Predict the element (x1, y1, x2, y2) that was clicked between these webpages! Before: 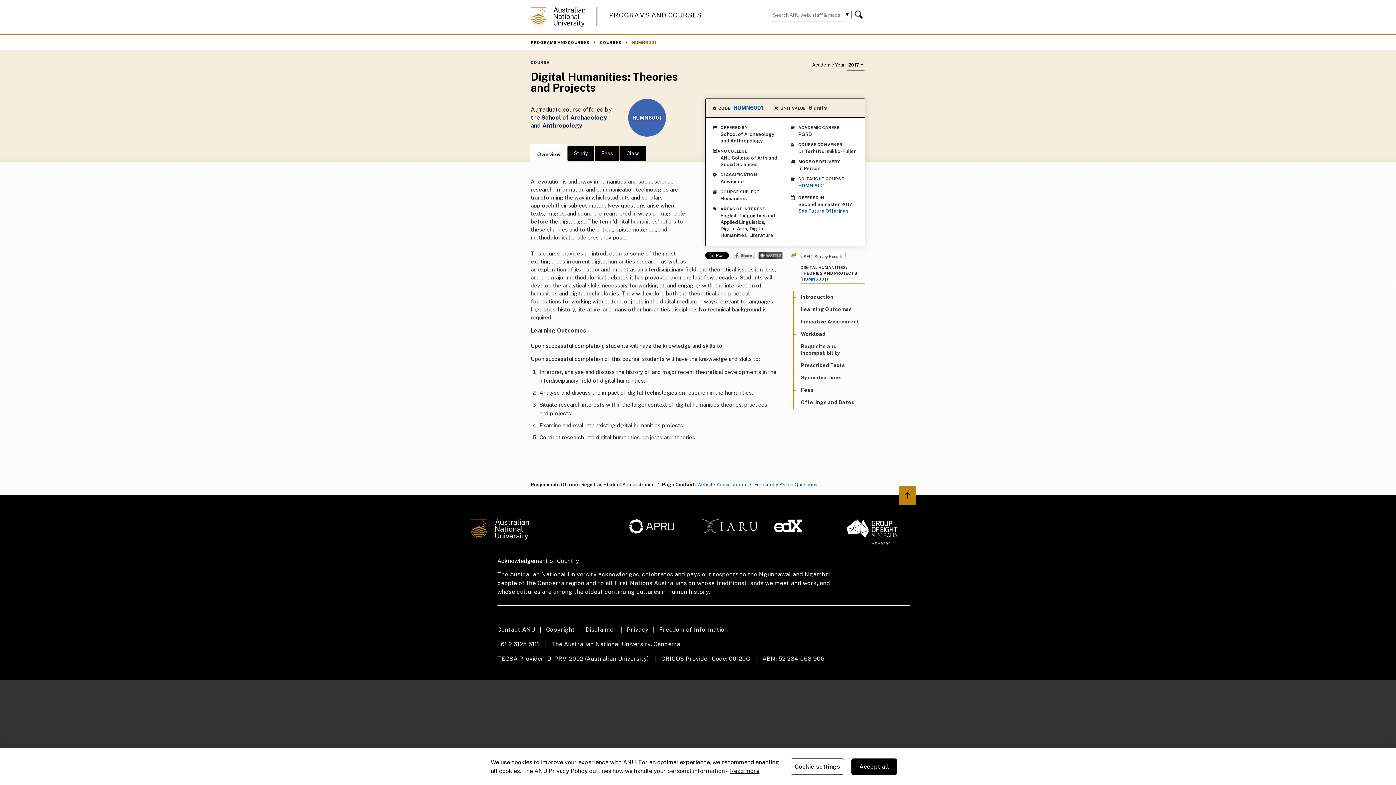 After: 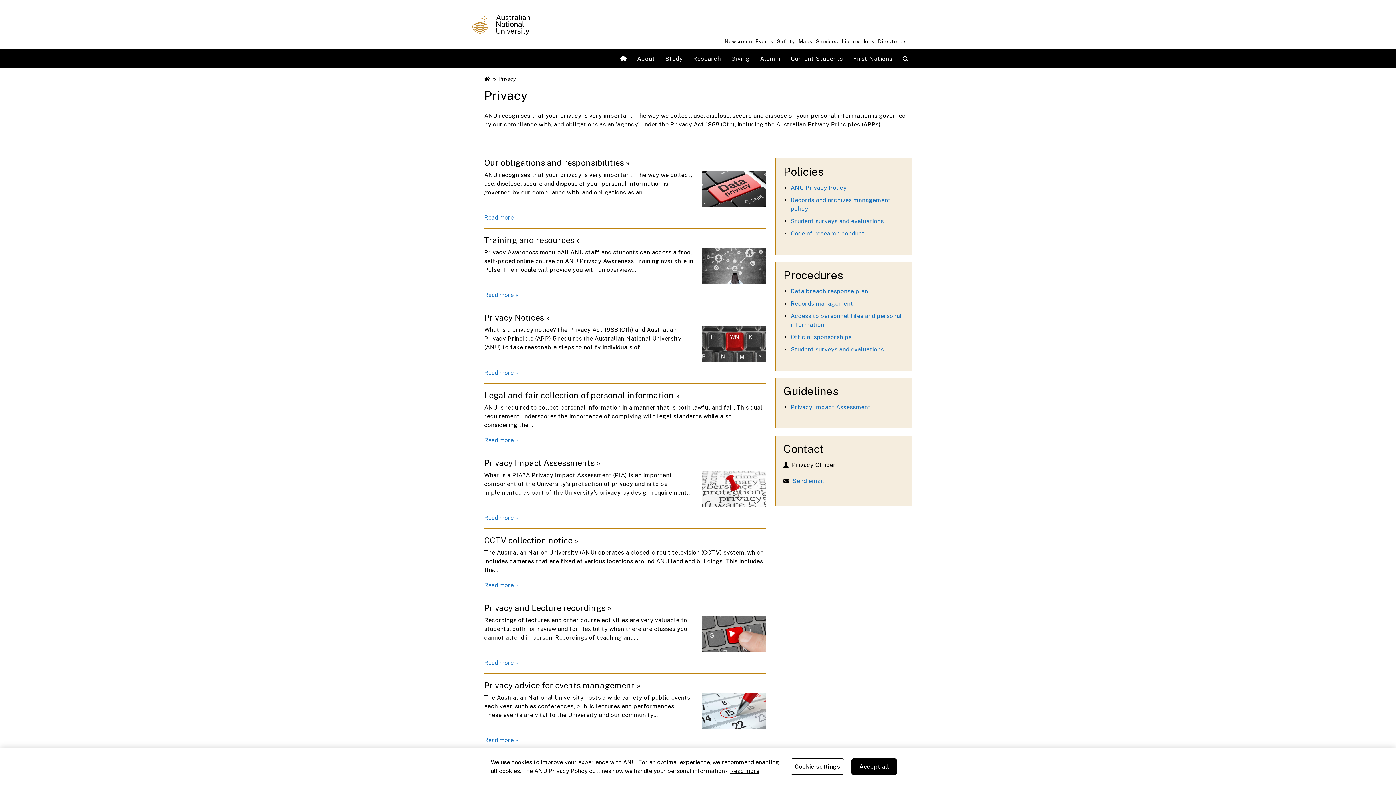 Action: bbox: (626, 625, 659, 634) label: Privacy